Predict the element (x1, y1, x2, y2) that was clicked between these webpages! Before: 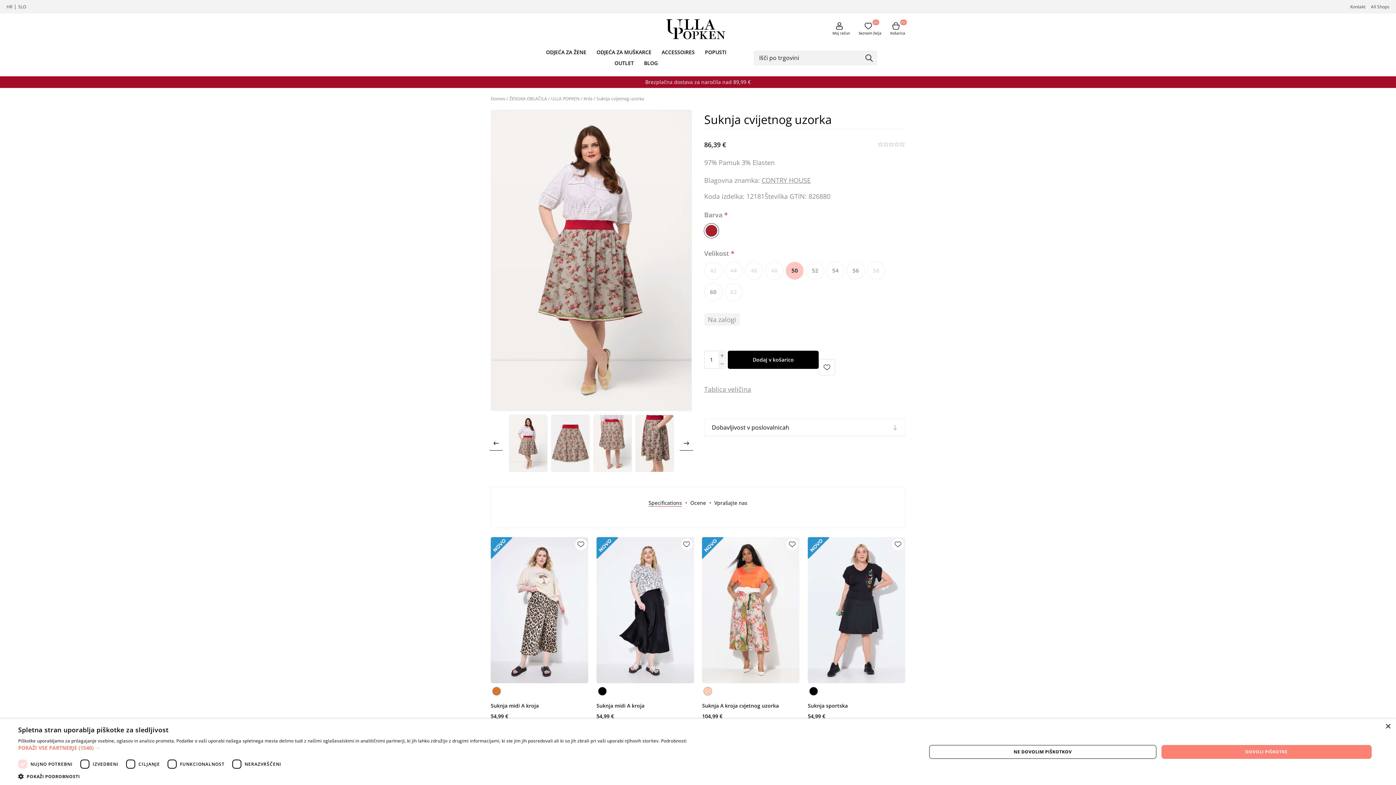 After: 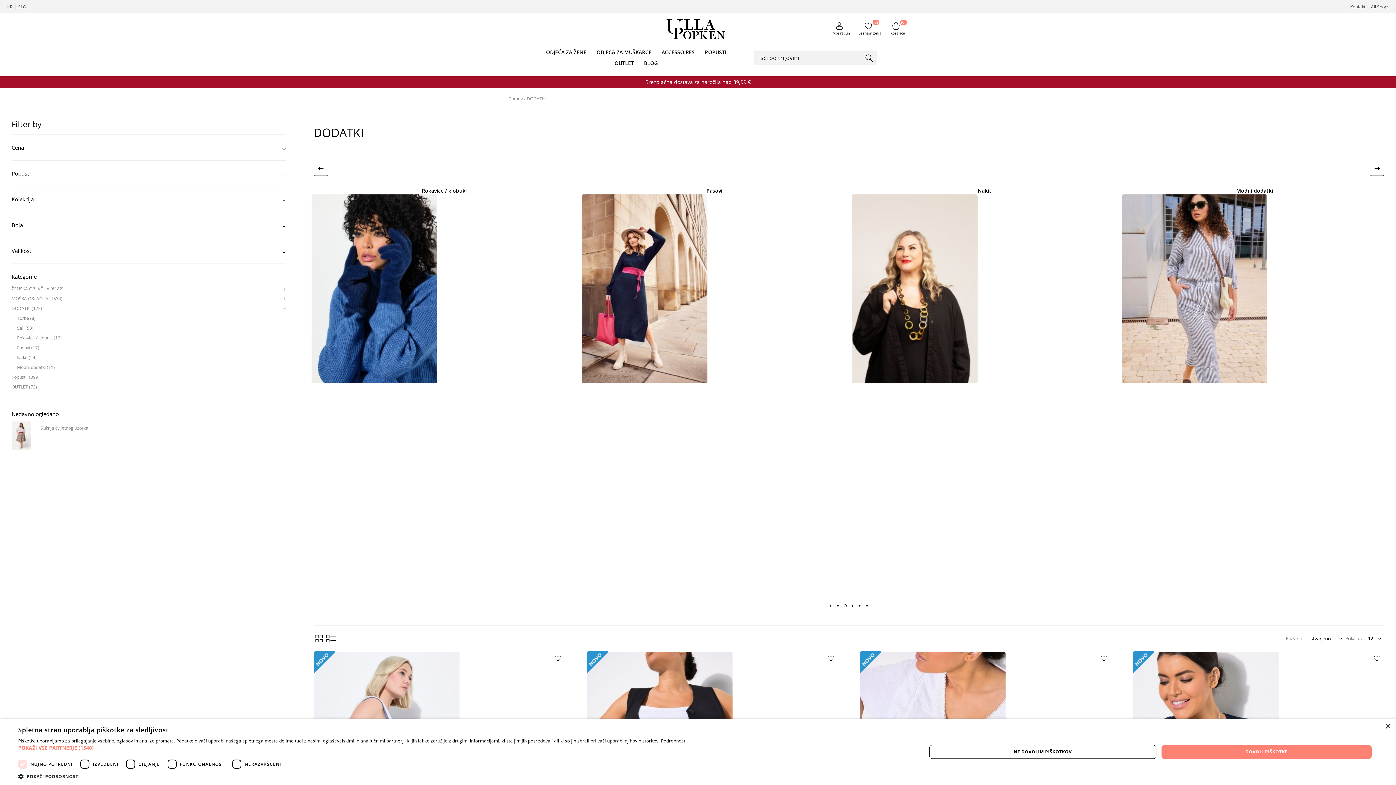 Action: label: ACCESSOIRES bbox: (656, 47, 700, 57)